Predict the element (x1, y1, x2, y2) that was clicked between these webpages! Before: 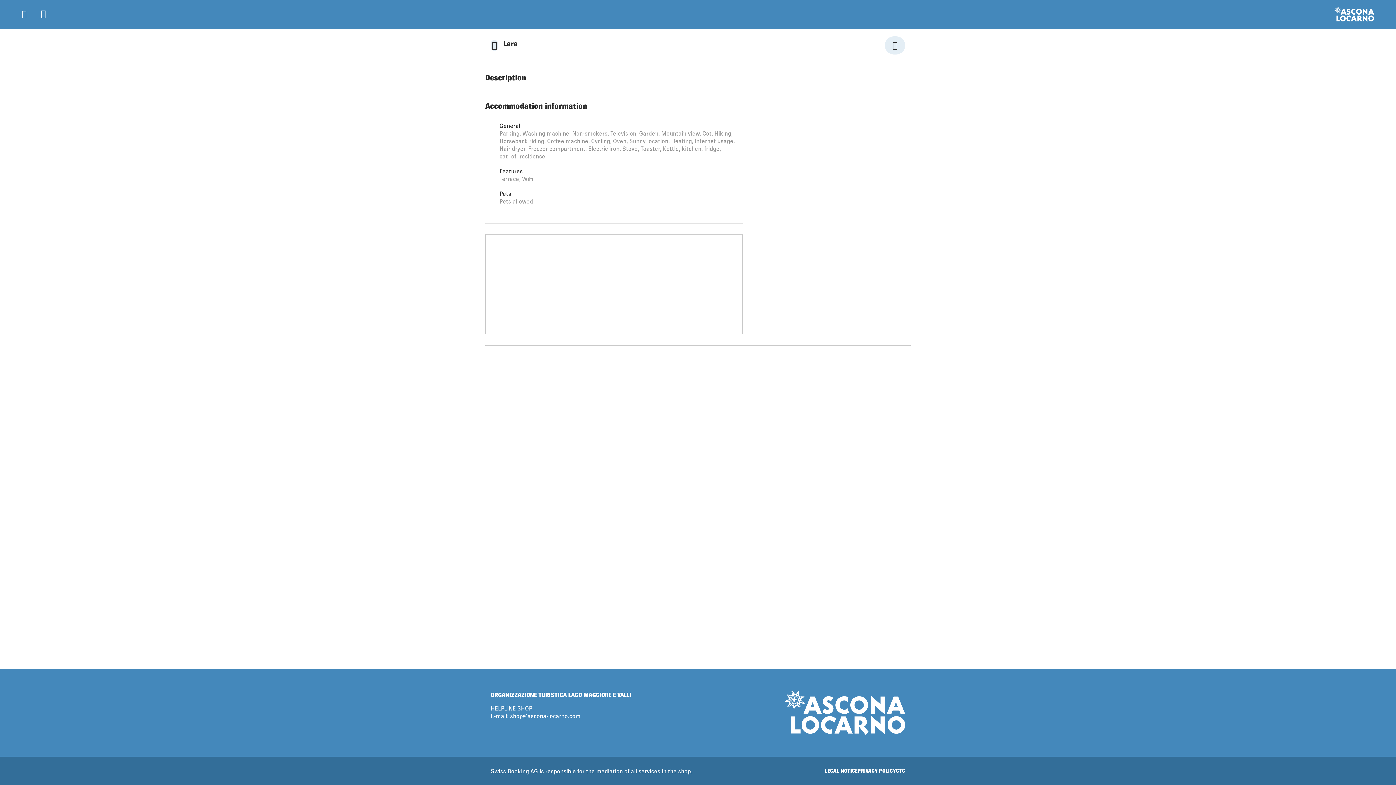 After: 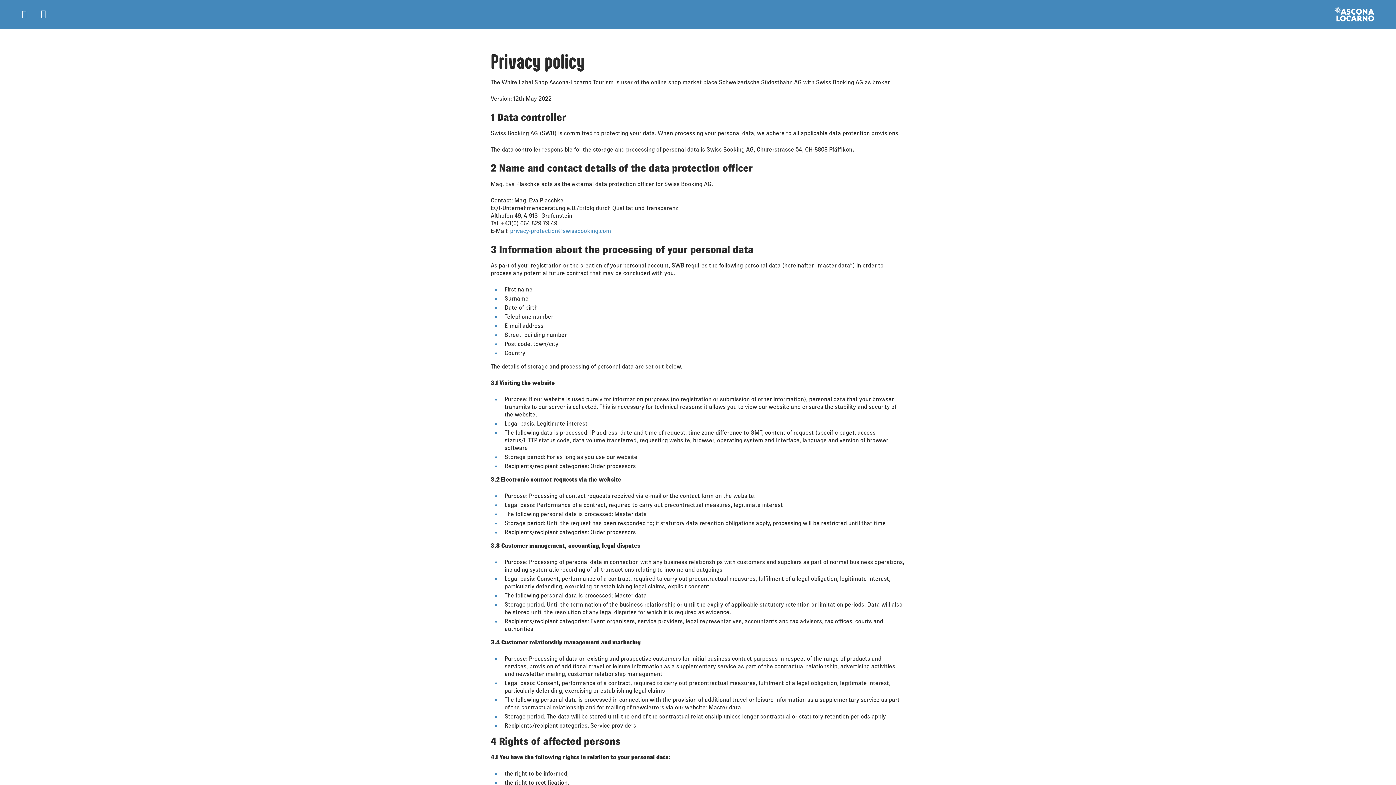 Action: bbox: (857, 765, 896, 776) label: PRIVACY POLICY